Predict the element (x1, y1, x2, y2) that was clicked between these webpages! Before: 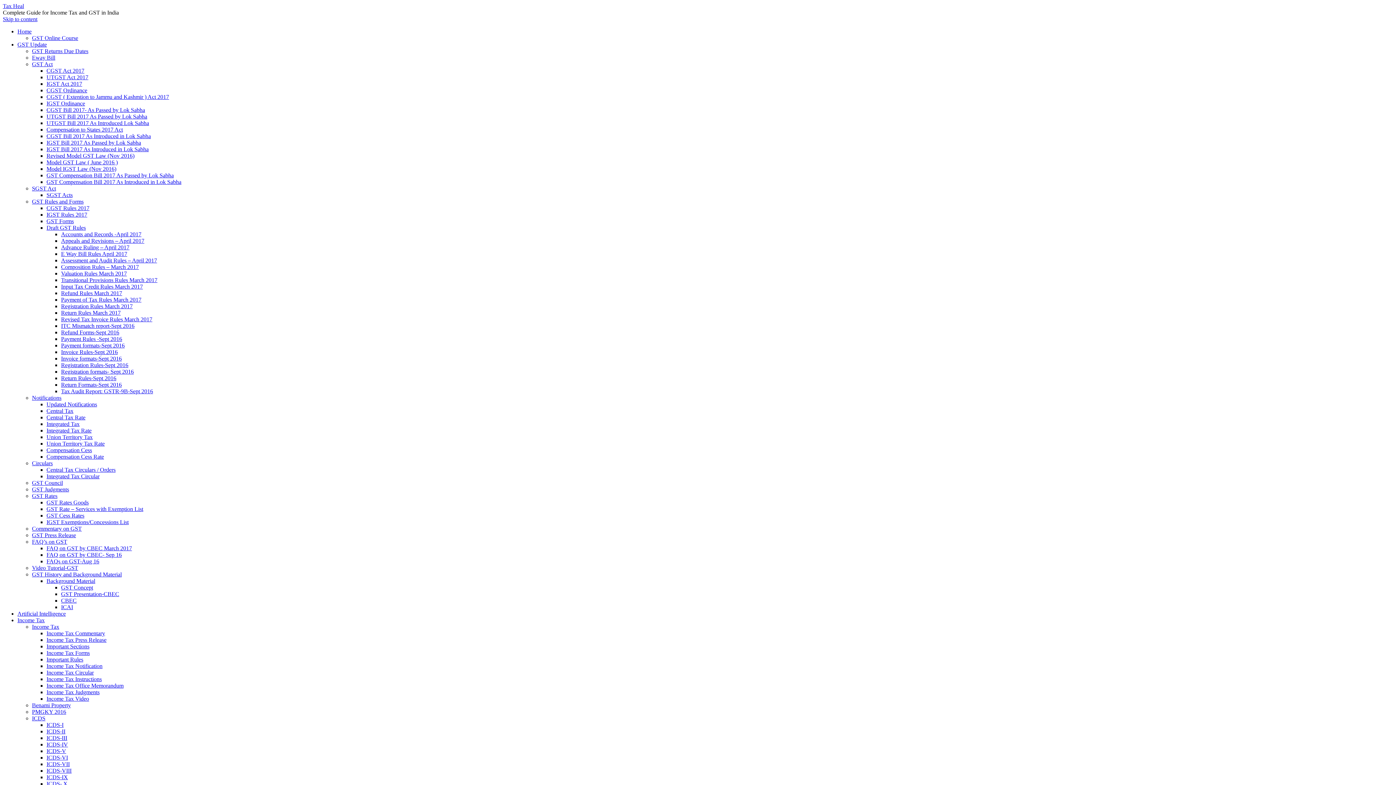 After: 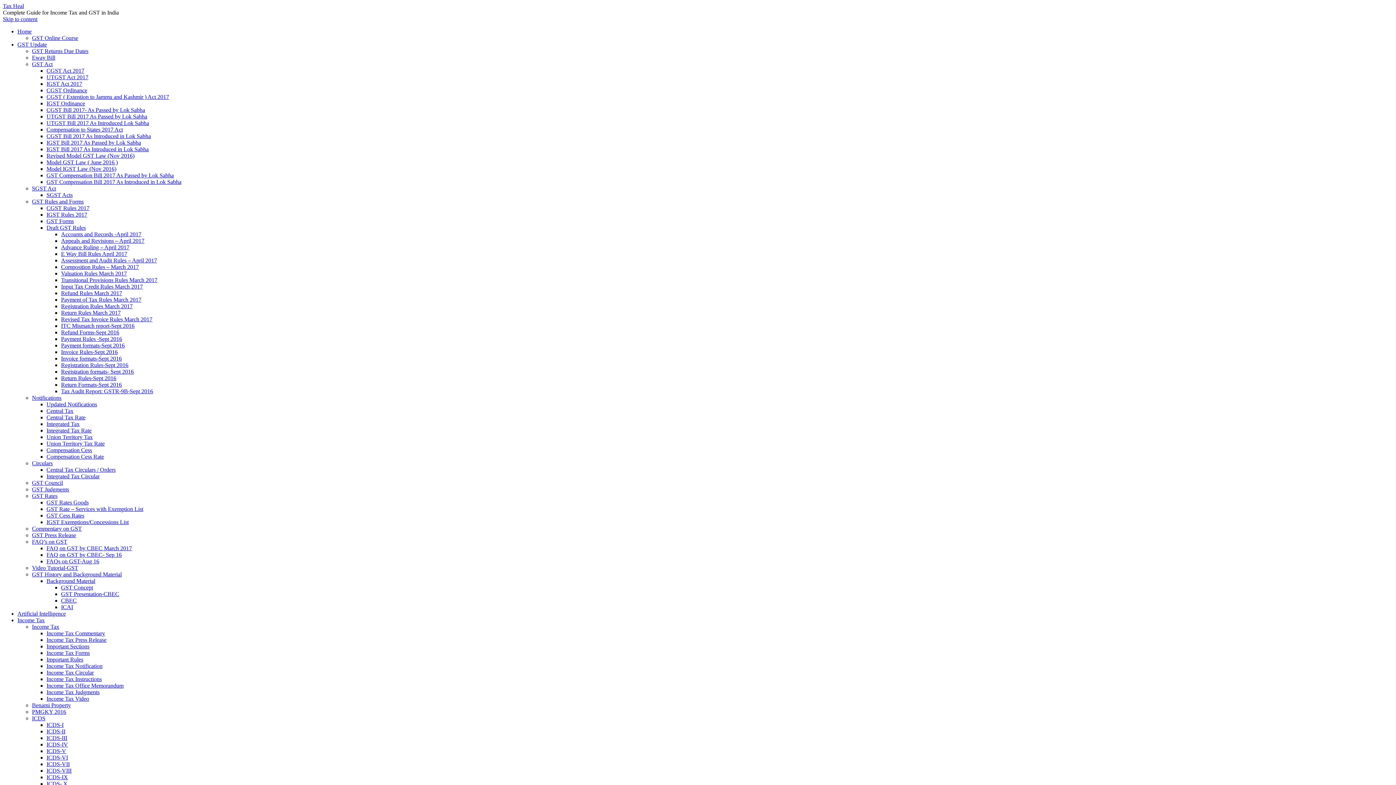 Action: label: Income Tax bbox: (32, 624, 59, 630)